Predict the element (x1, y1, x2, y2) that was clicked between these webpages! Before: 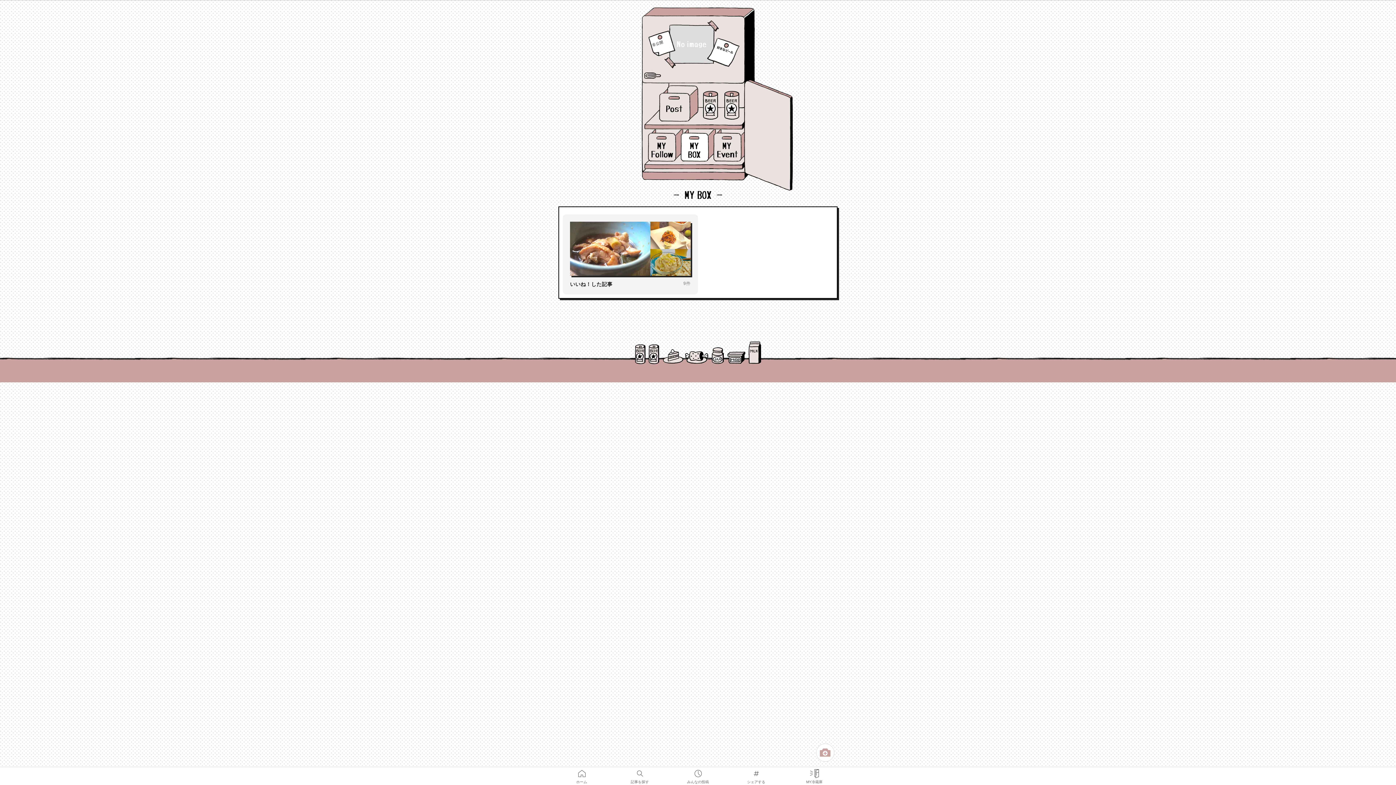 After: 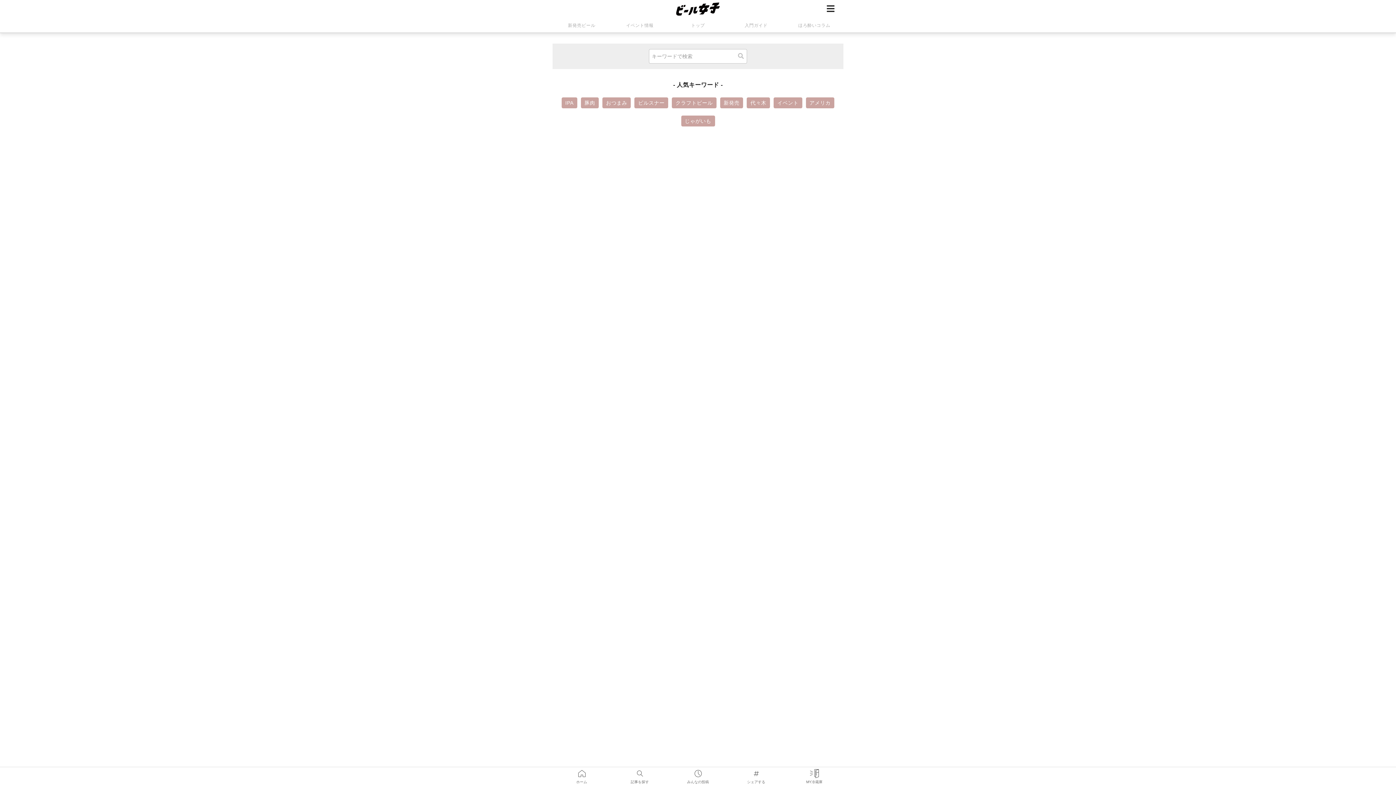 Action: bbox: (610, 767, 669, 775) label: 
記事を探す